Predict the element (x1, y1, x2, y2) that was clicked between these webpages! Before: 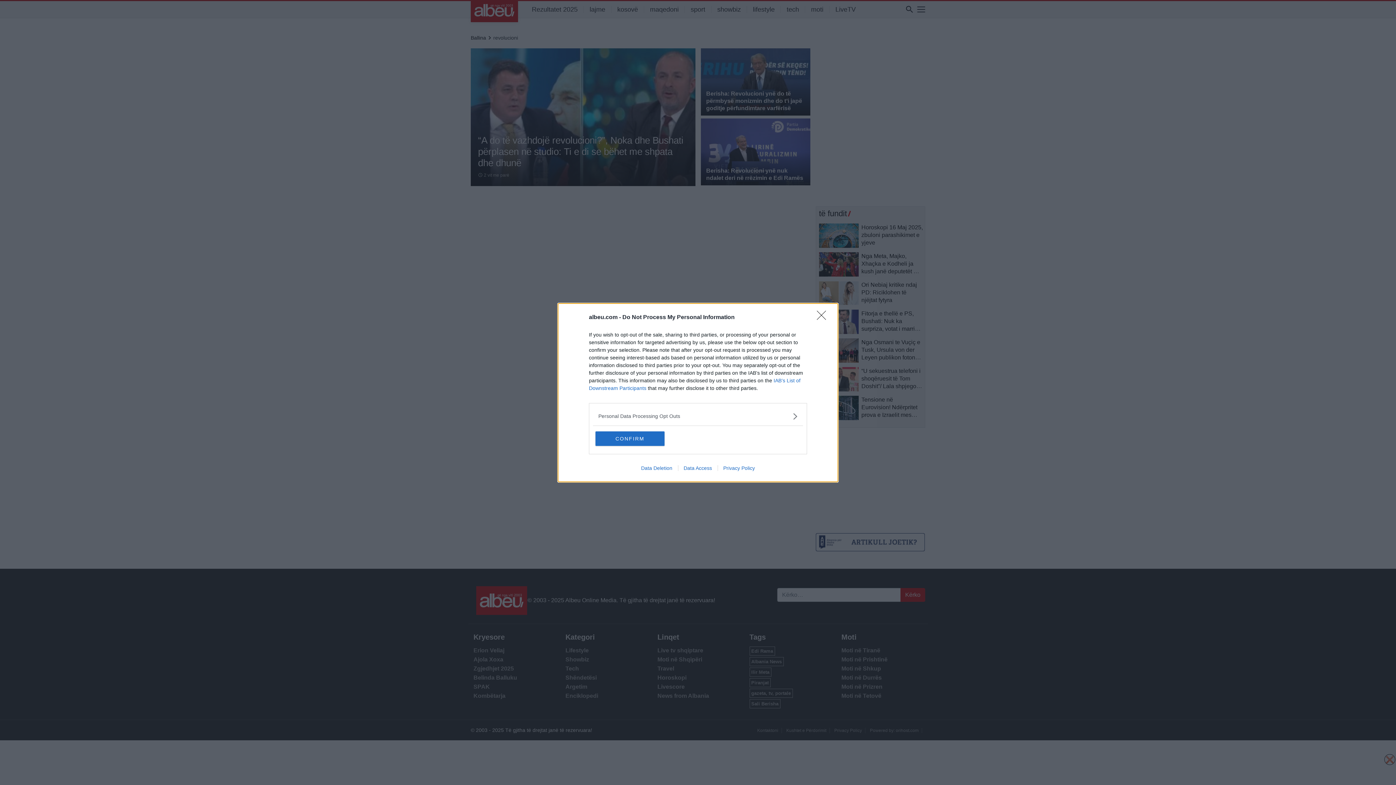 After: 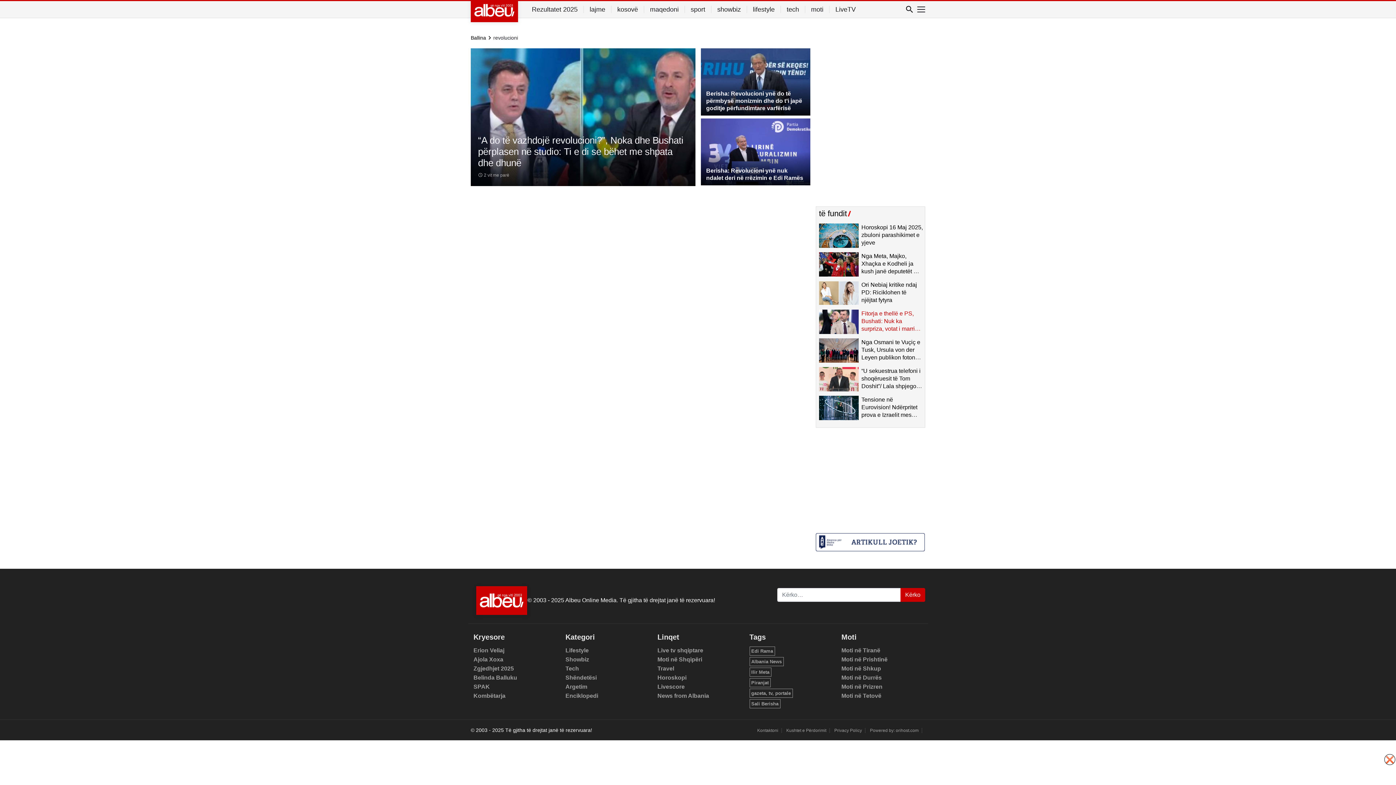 Action: bbox: (817, 310, 830, 324) label: Close